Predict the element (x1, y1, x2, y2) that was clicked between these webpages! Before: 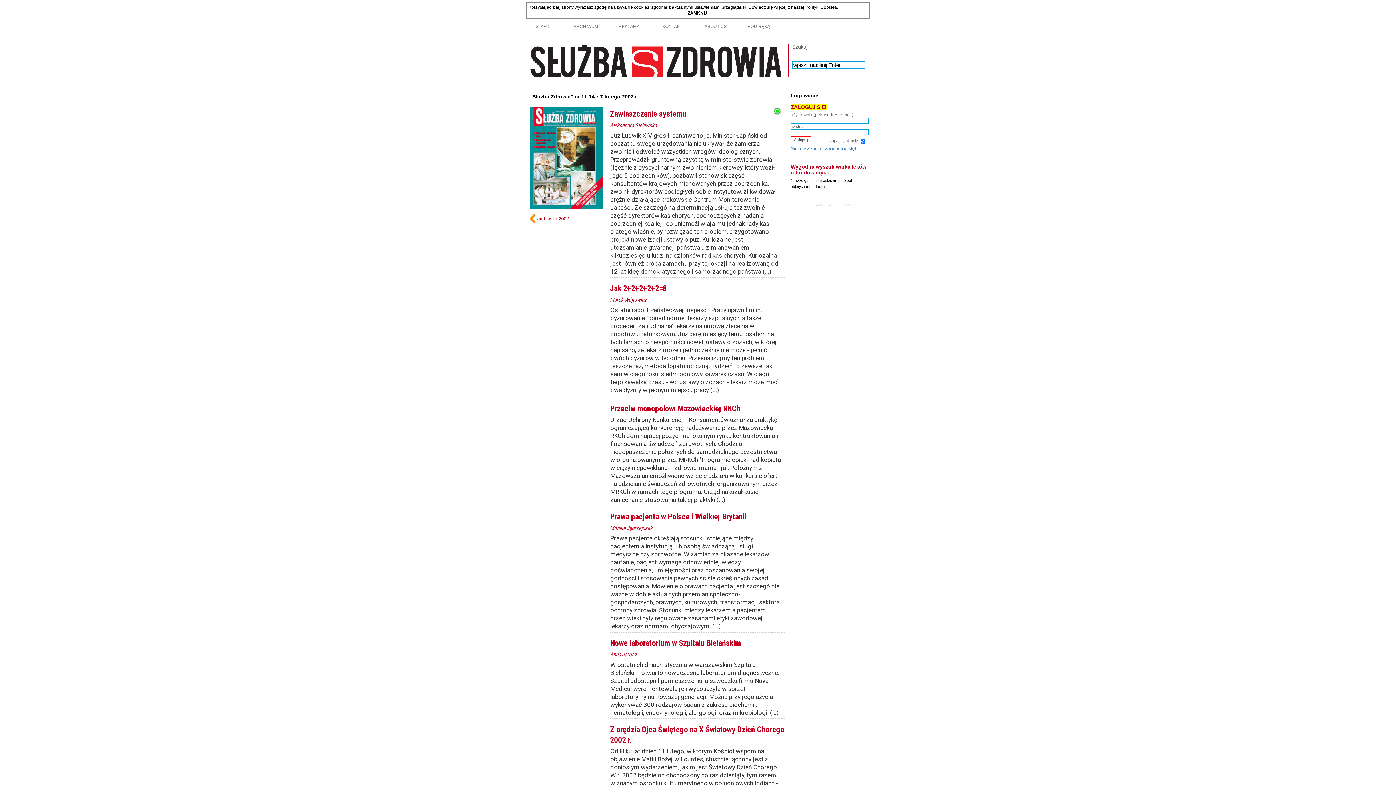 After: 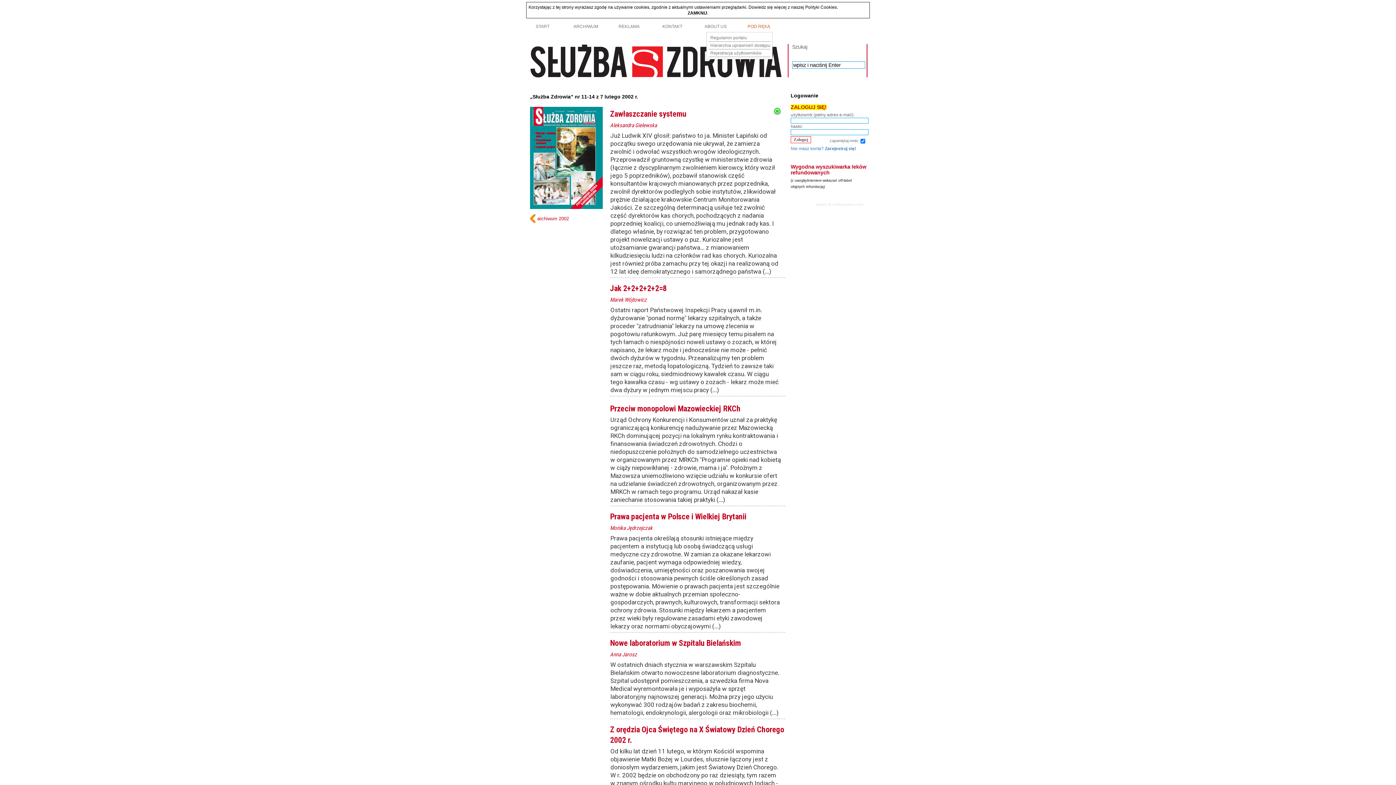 Action: bbox: (741, 23, 776, 39) label: POD RĘKĄ